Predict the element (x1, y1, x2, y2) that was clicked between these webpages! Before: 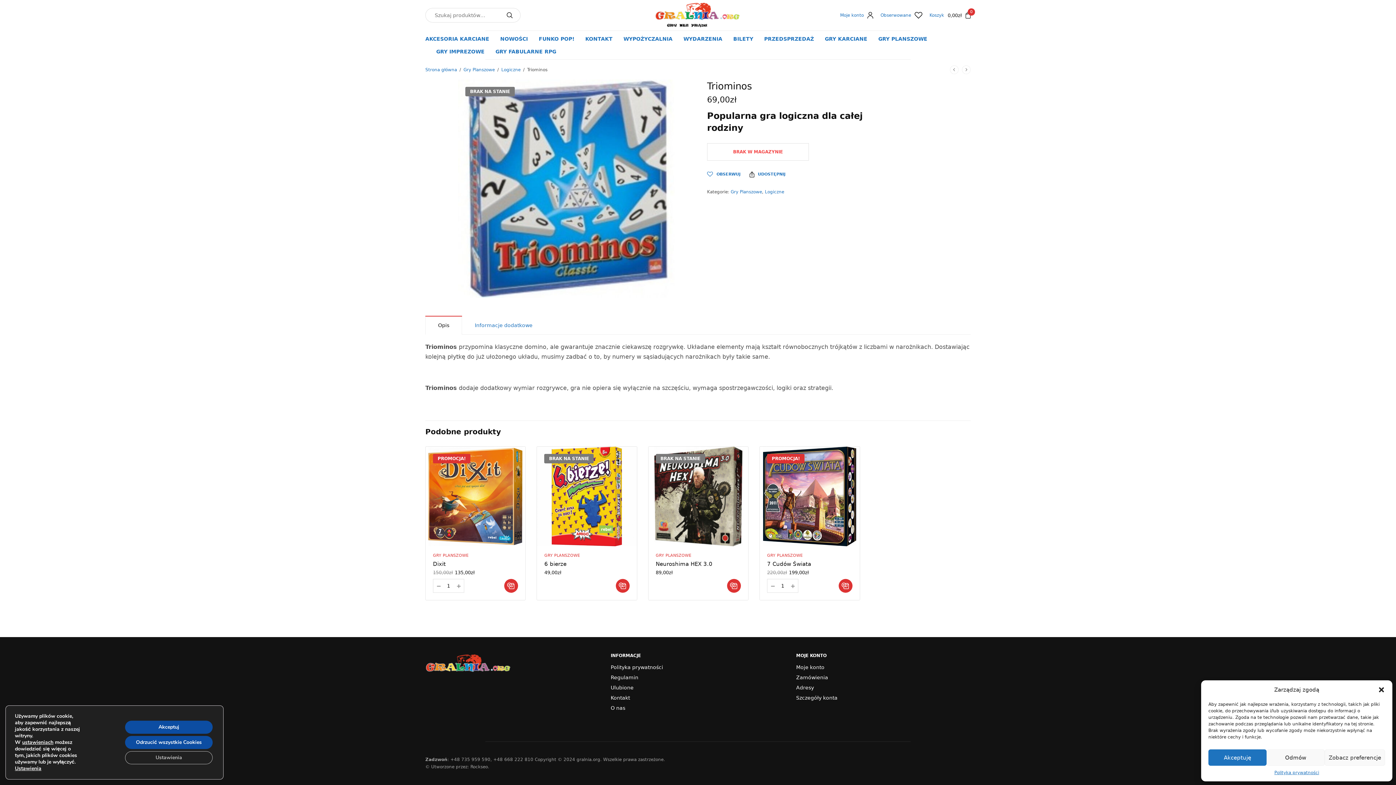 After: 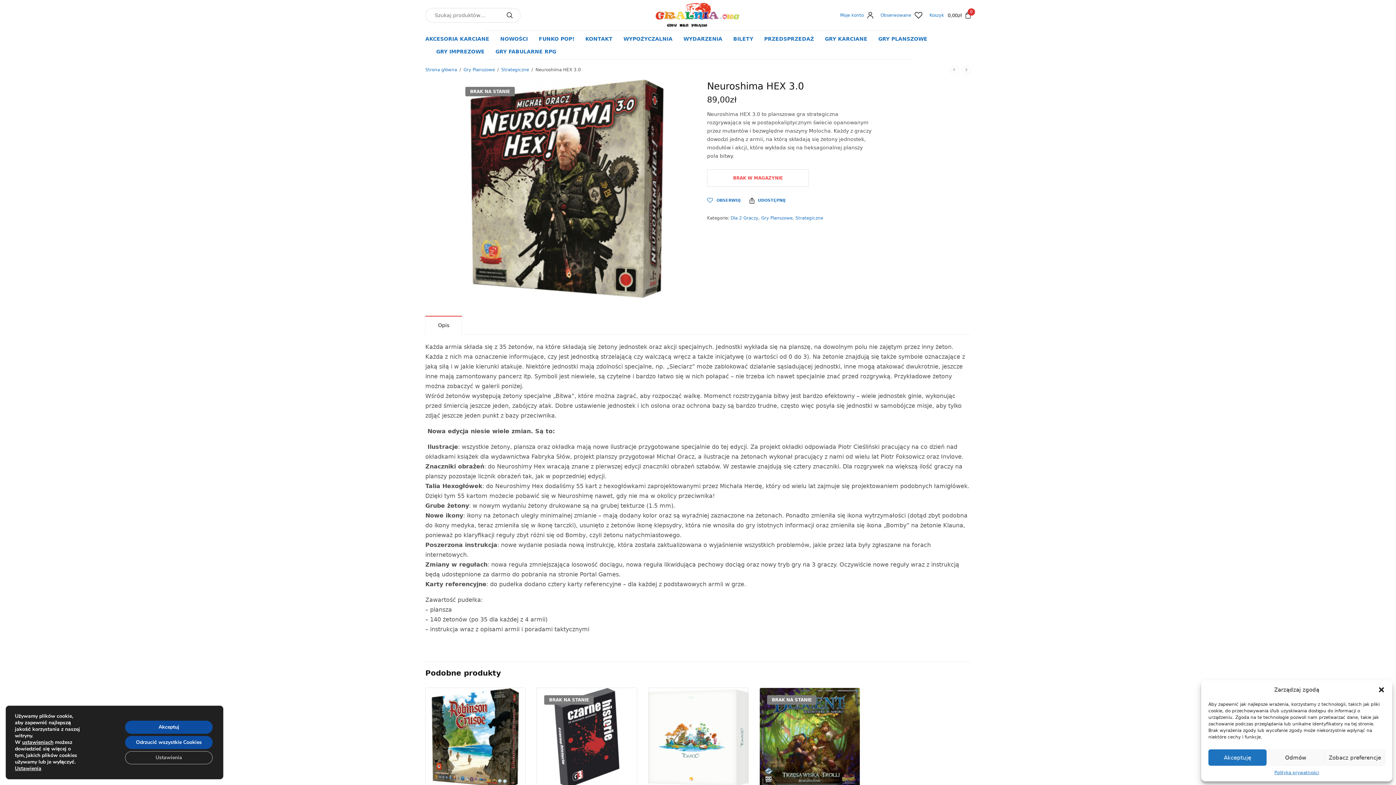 Action: bbox: (727, 579, 741, 593) label: Przeczytaj więcej o „Neuroshima HEX 3.0”